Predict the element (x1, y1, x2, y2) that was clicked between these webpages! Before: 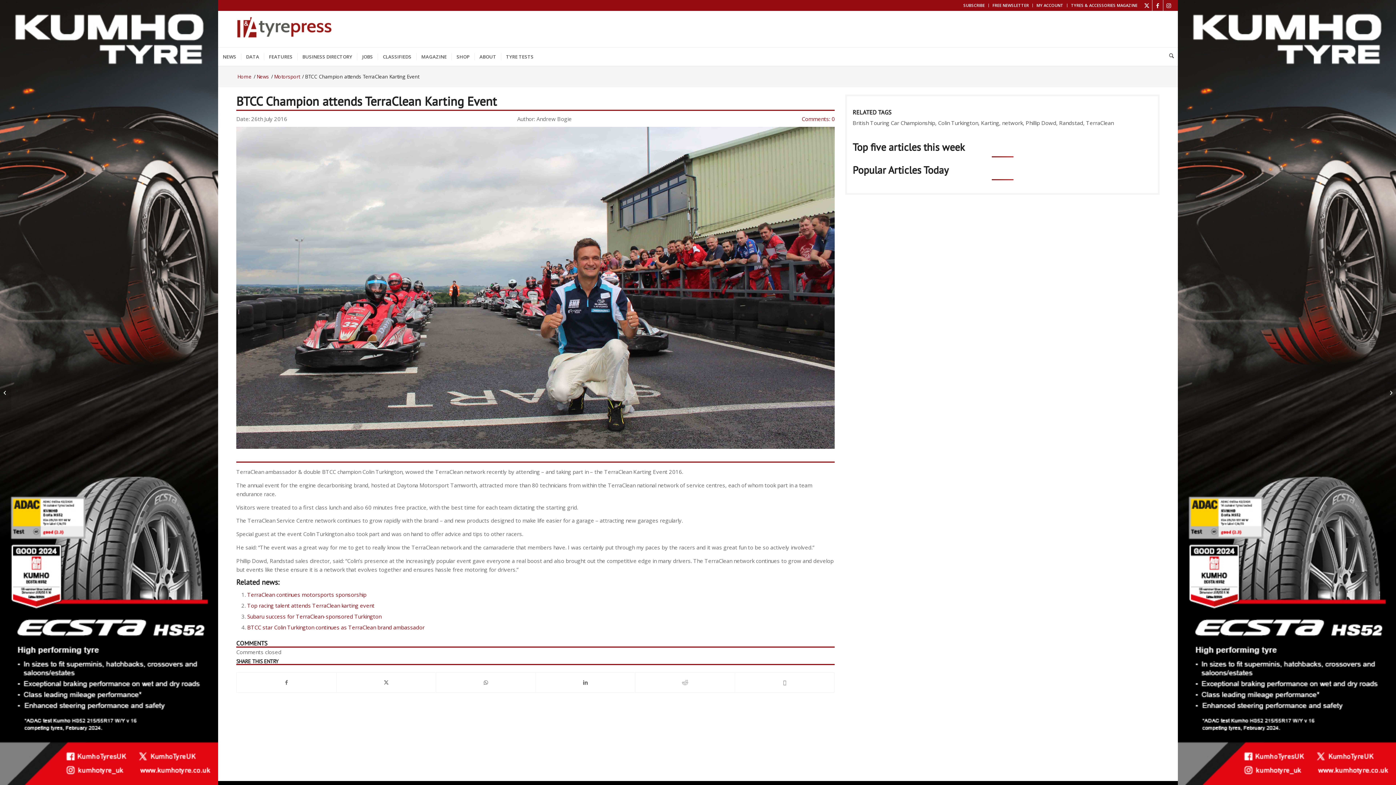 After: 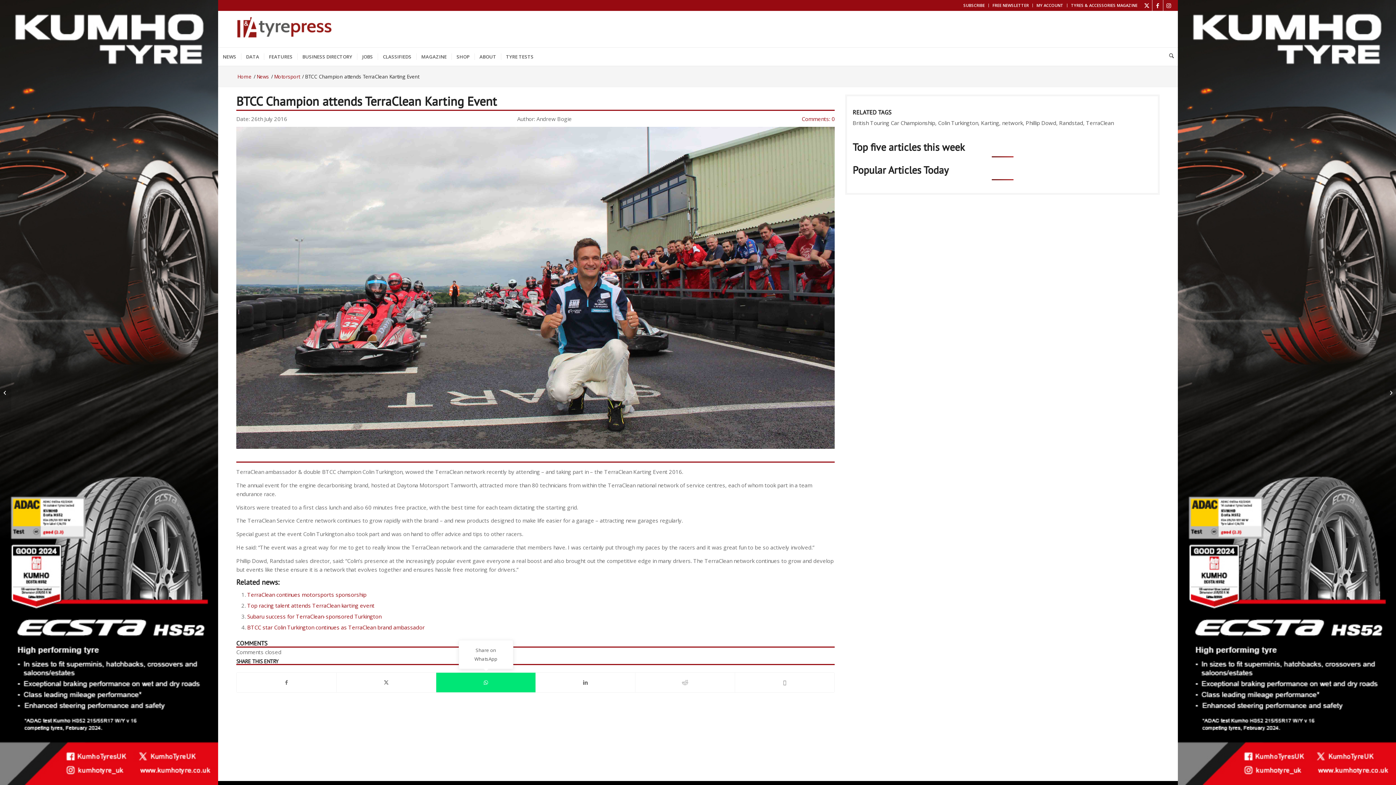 Action: bbox: (436, 673, 535, 692) label: Share on WhatsApp